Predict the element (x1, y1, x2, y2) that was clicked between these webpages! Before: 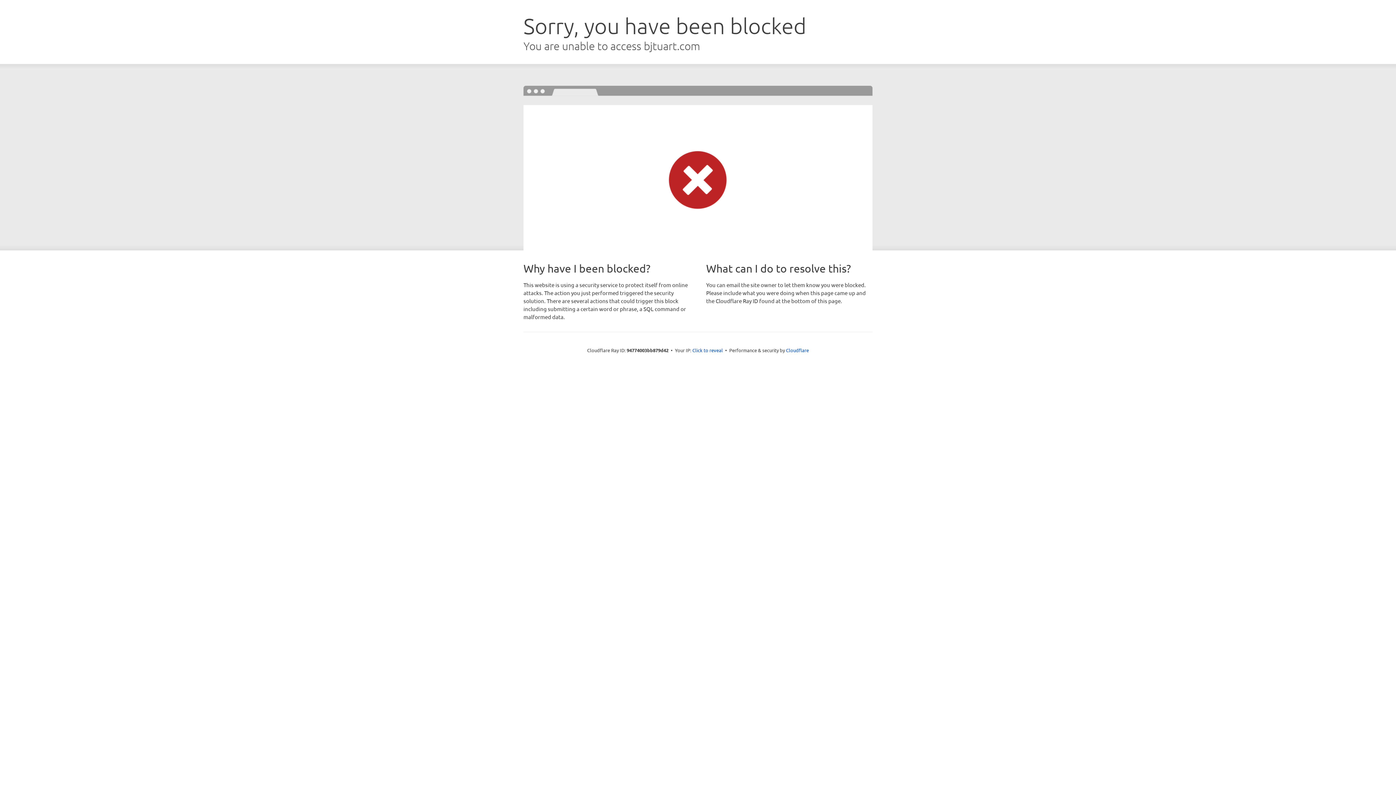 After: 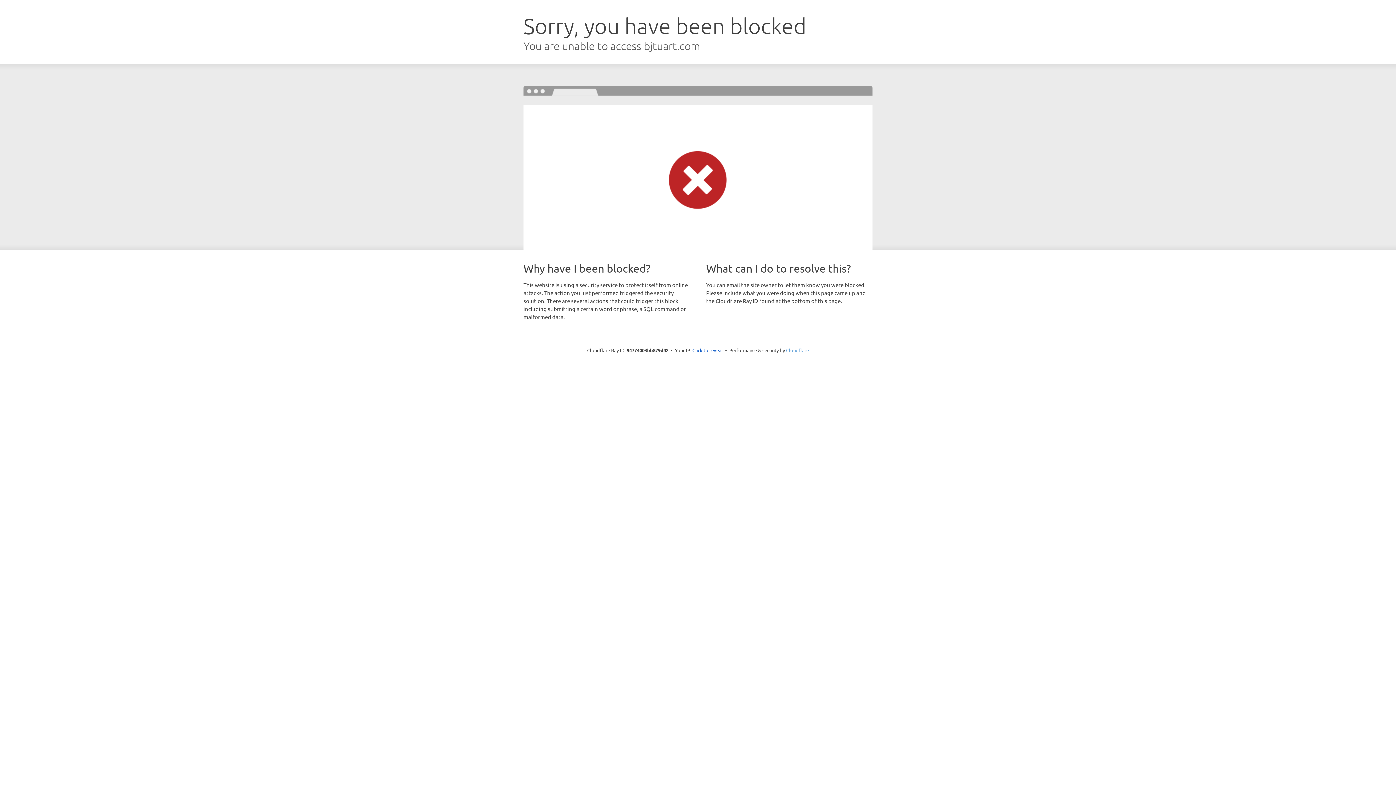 Action: label: Cloudflare bbox: (786, 347, 809, 353)